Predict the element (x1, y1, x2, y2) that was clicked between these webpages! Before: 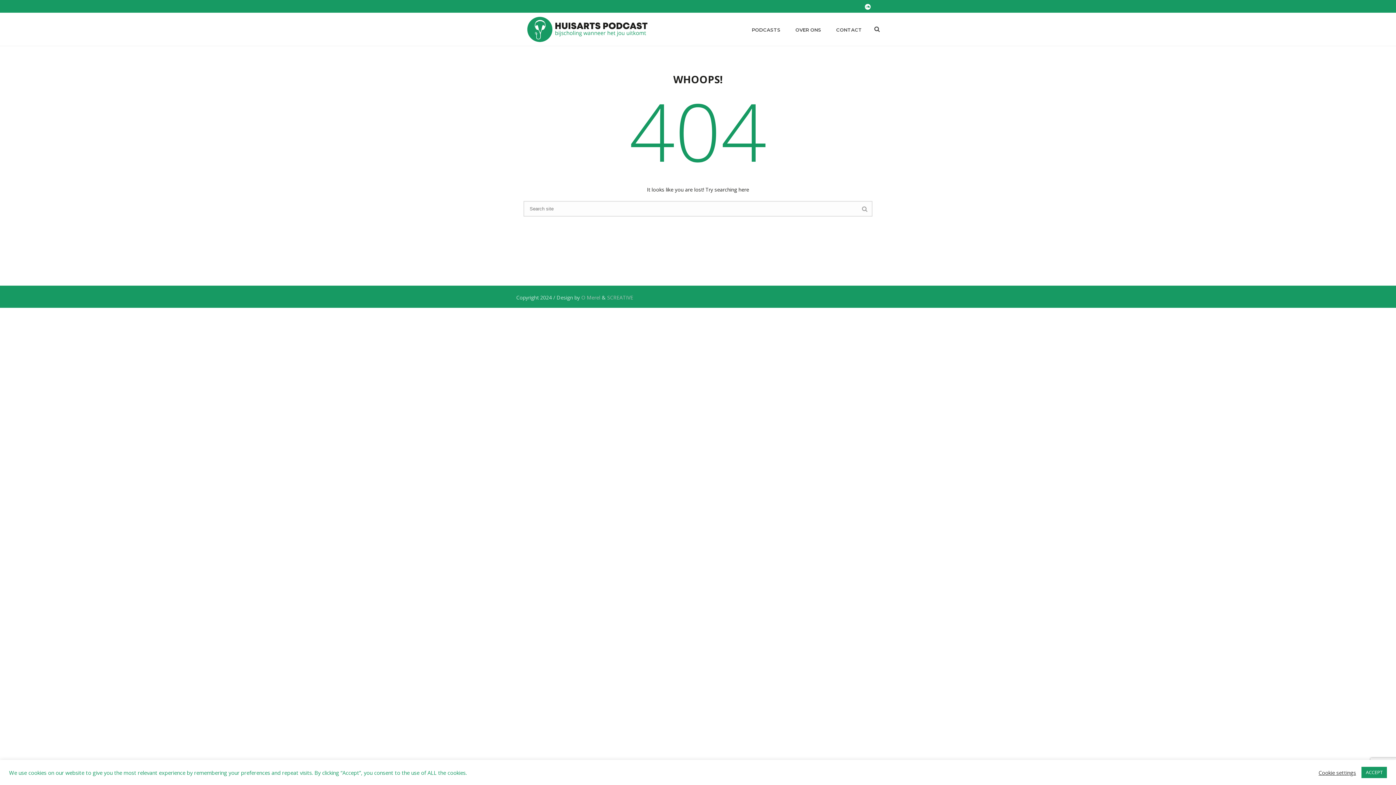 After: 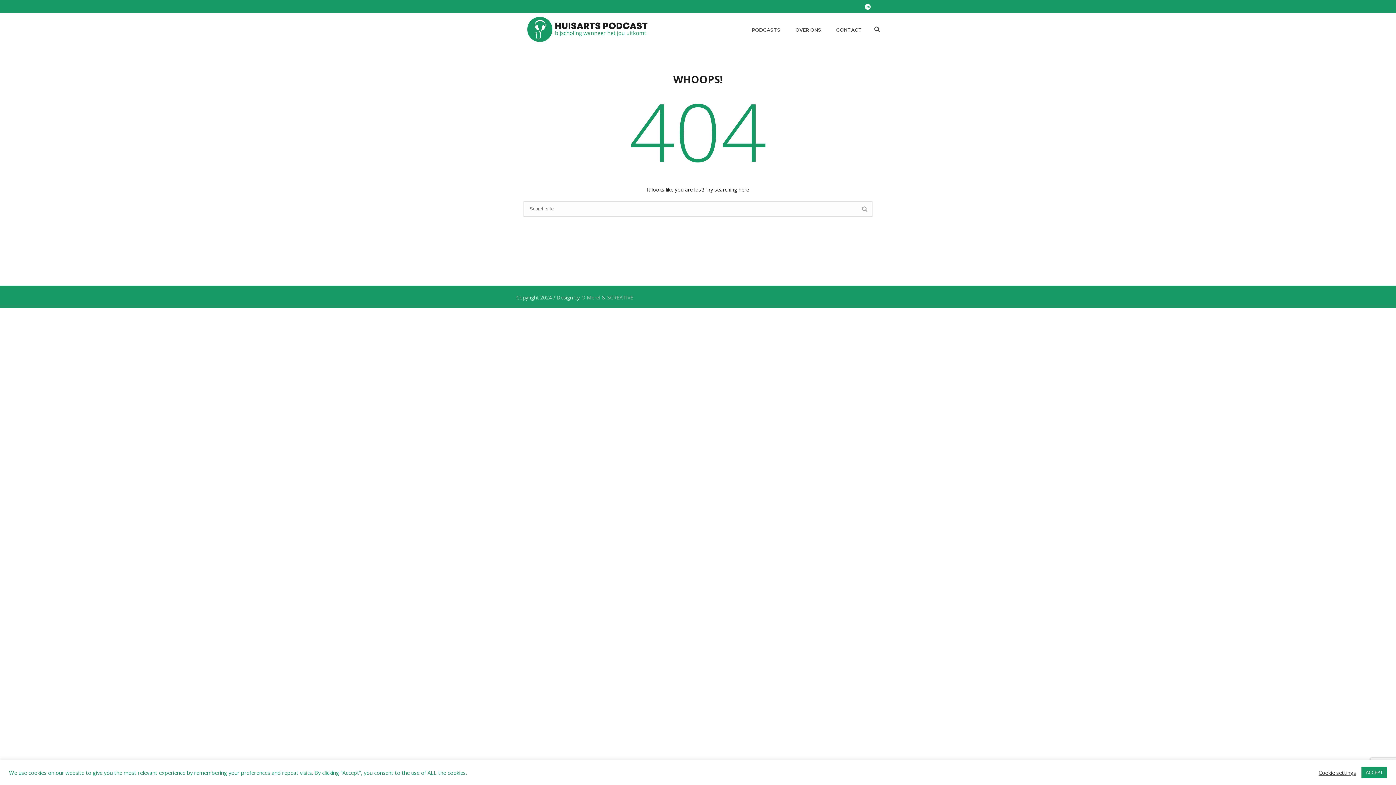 Action: label: SCREATIVE bbox: (607, 294, 633, 301)